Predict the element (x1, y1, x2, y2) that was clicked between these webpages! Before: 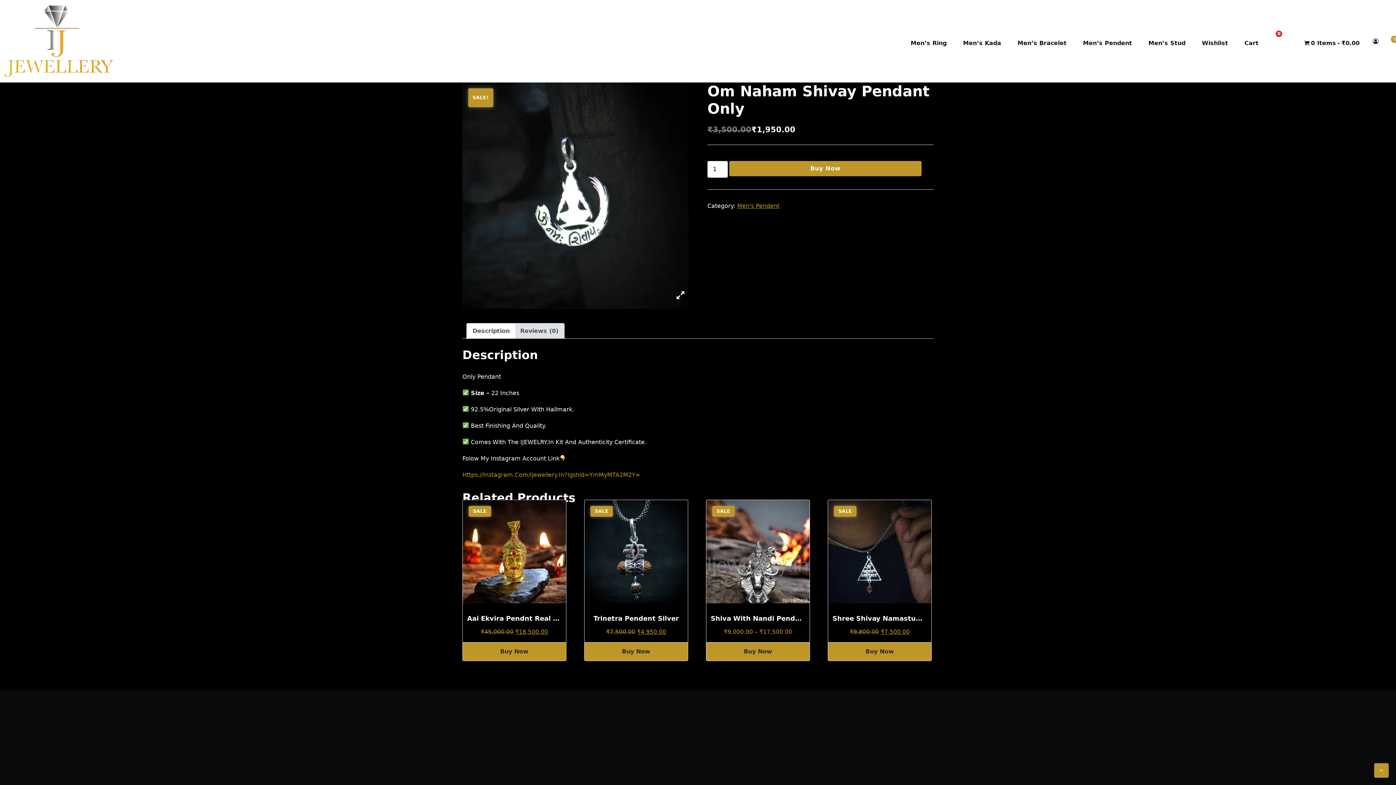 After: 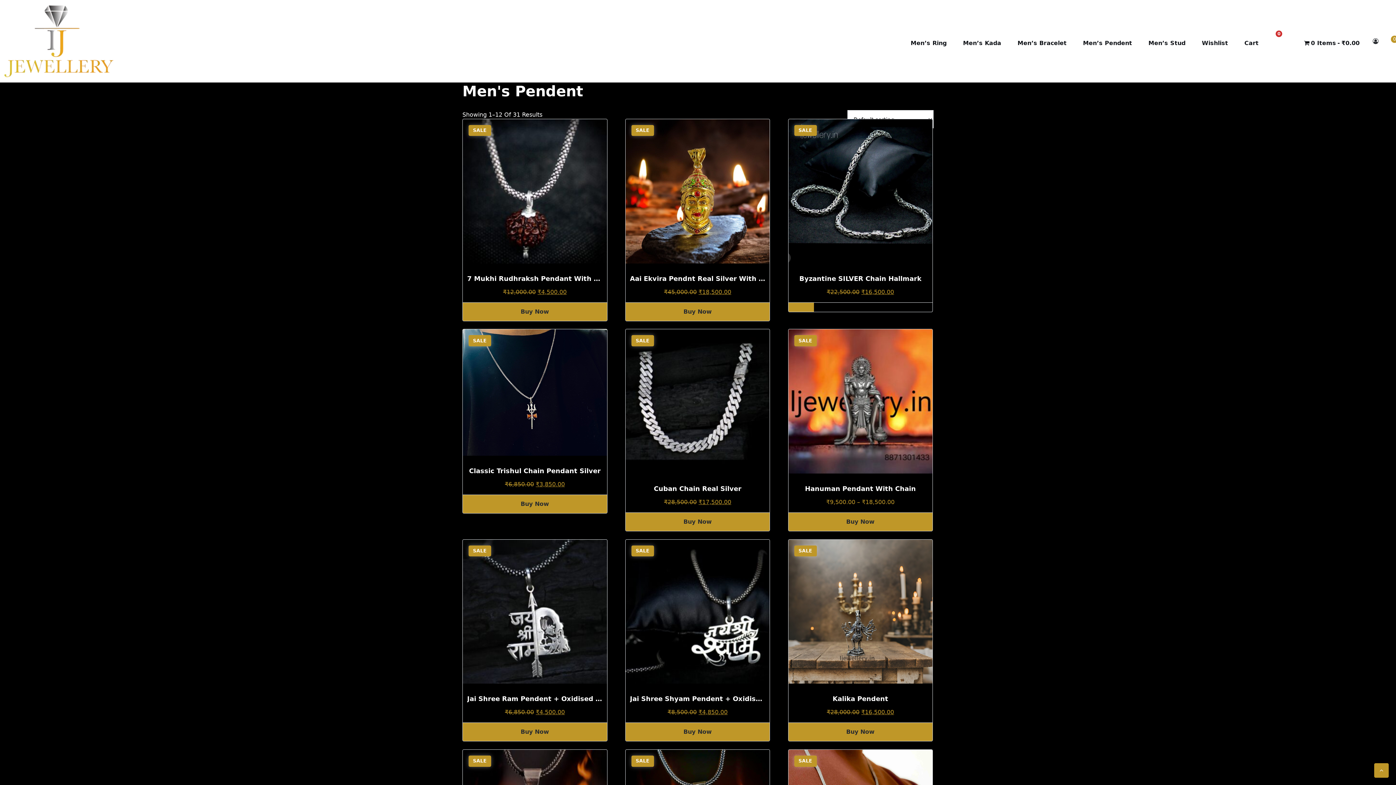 Action: bbox: (737, 202, 779, 209) label: Men's Pendent